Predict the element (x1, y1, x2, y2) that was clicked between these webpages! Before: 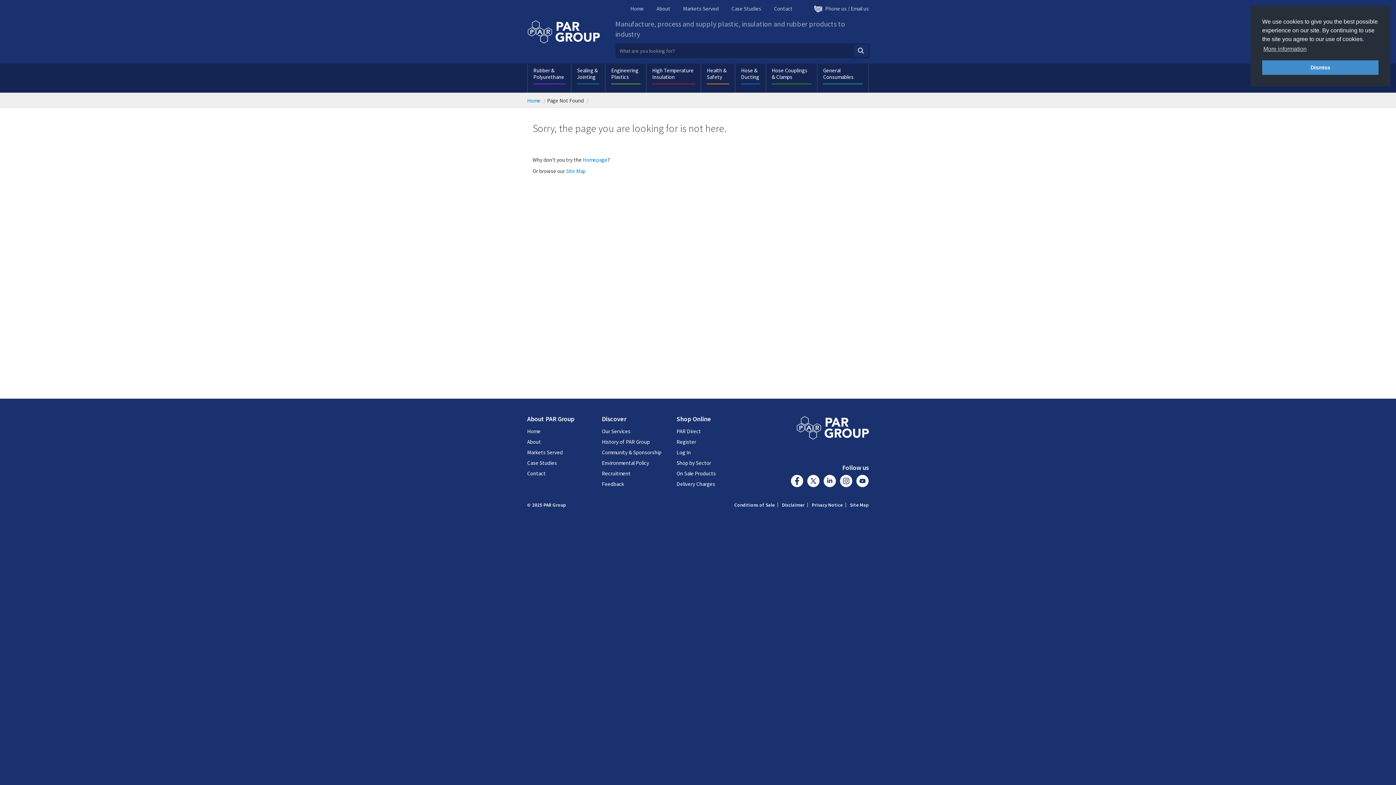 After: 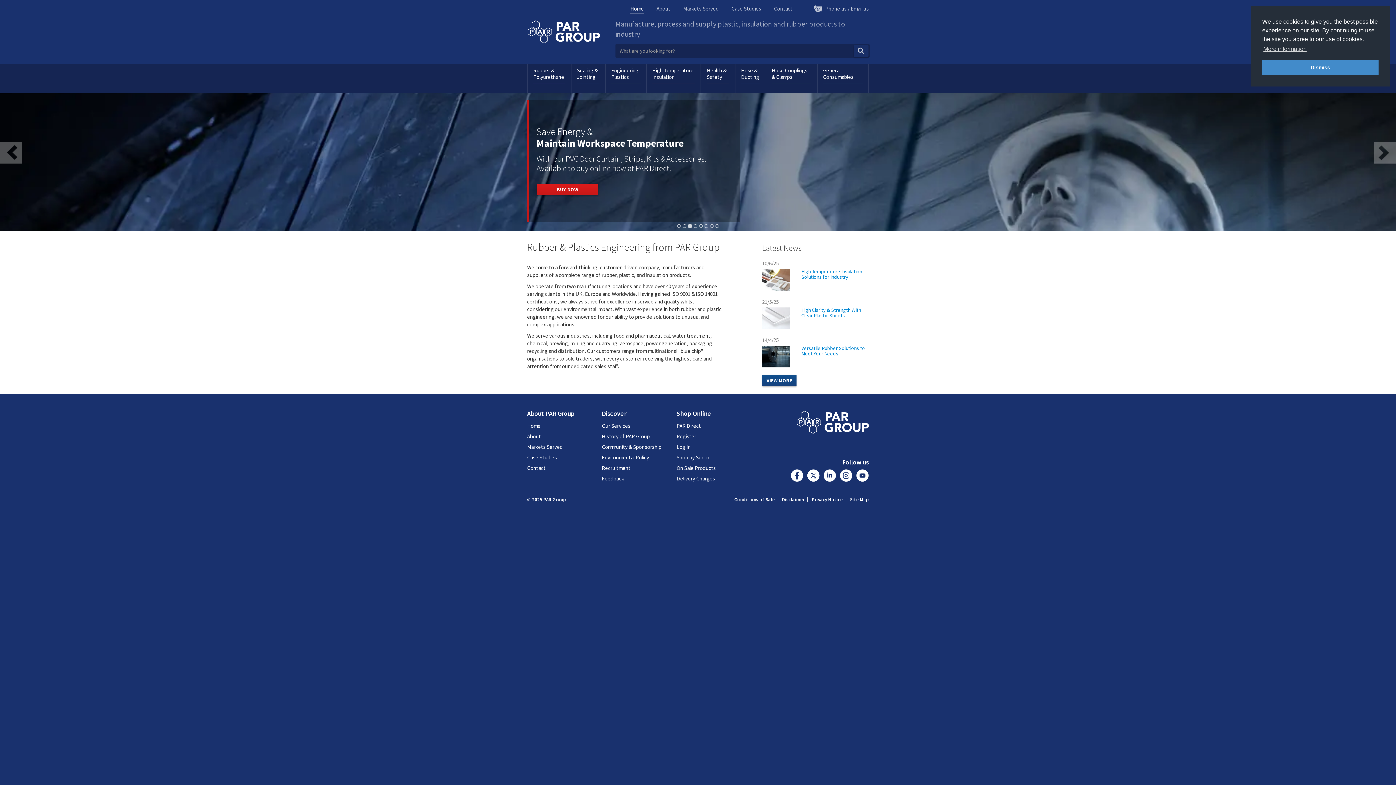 Action: bbox: (527, 428, 540, 434) label: Home